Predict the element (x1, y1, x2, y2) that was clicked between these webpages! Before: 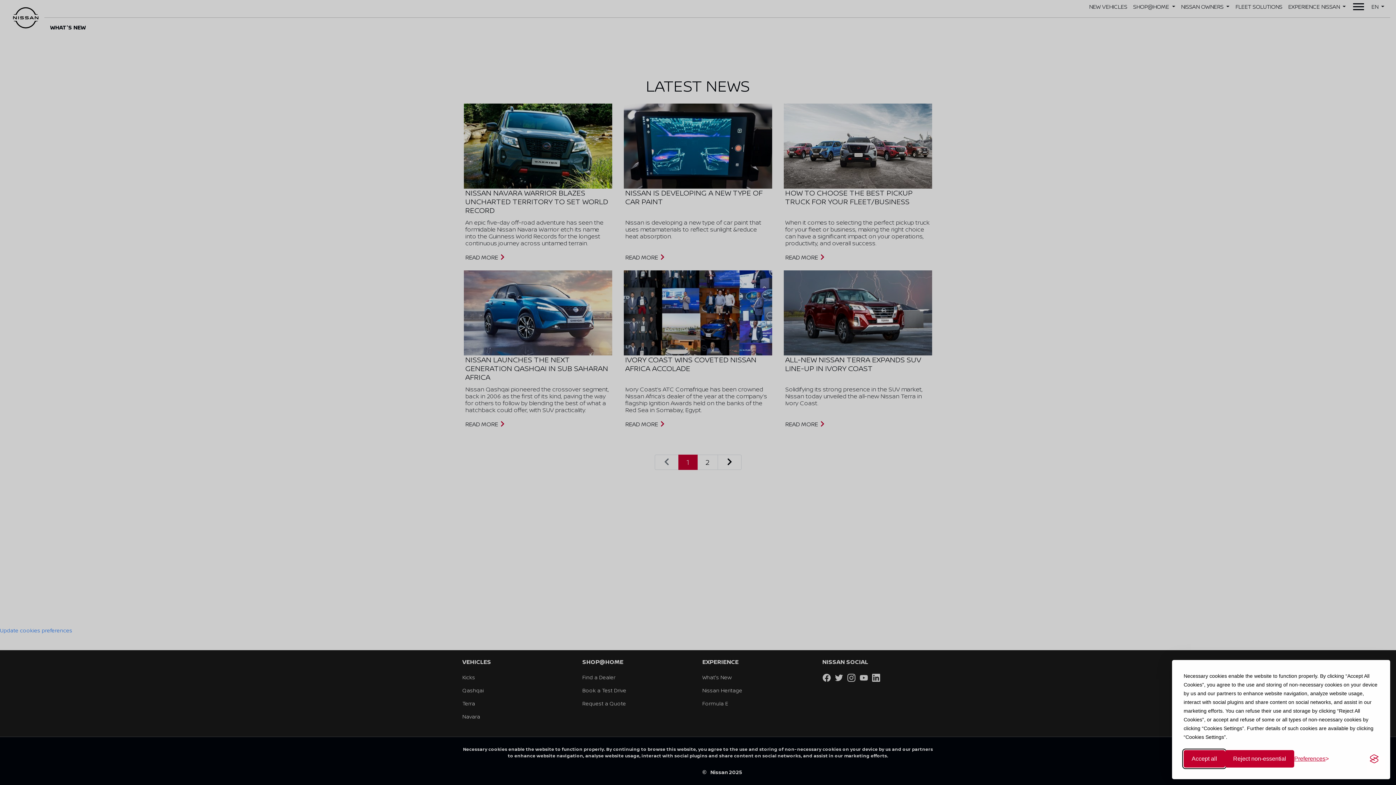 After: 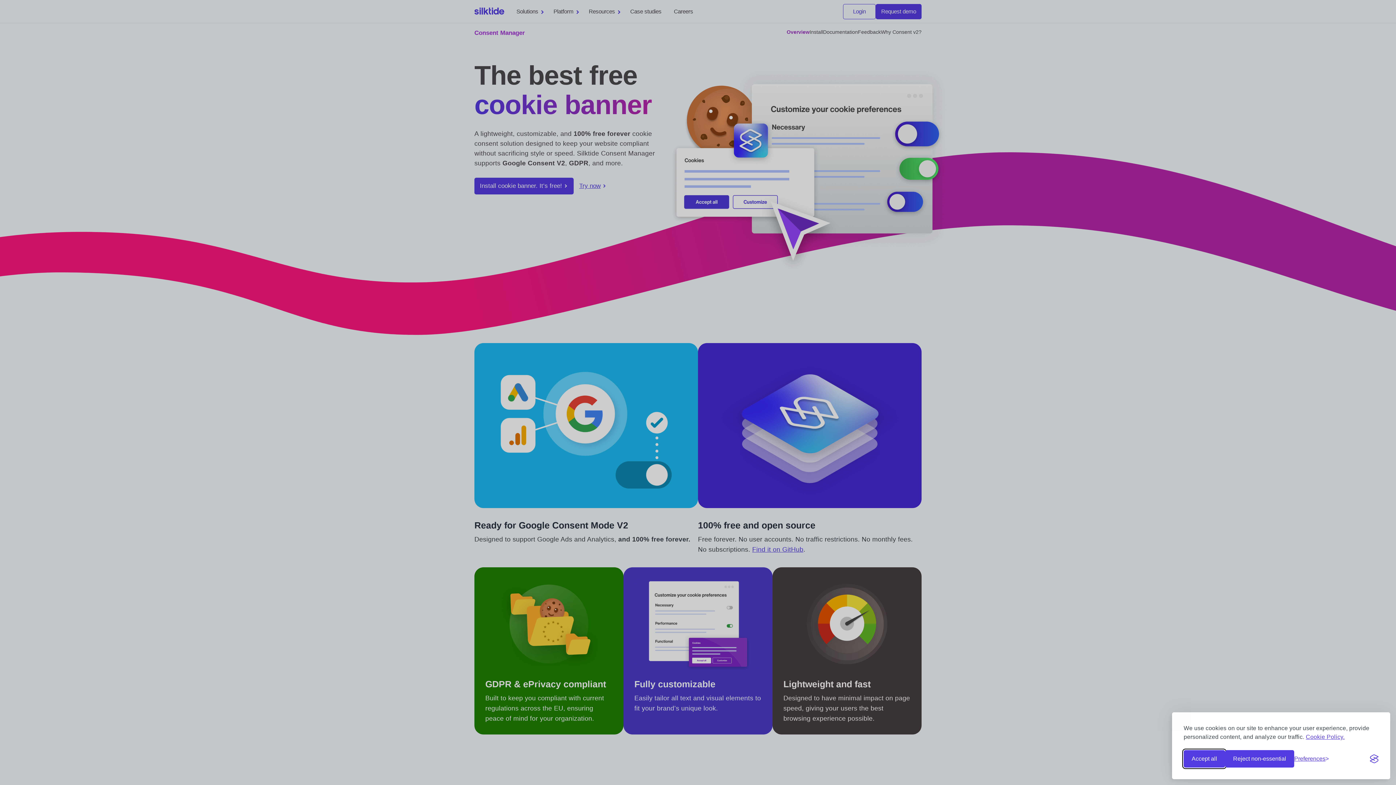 Action: label: Visit the Silktide Consent Manager page bbox: (1370, 754, 1378, 763)